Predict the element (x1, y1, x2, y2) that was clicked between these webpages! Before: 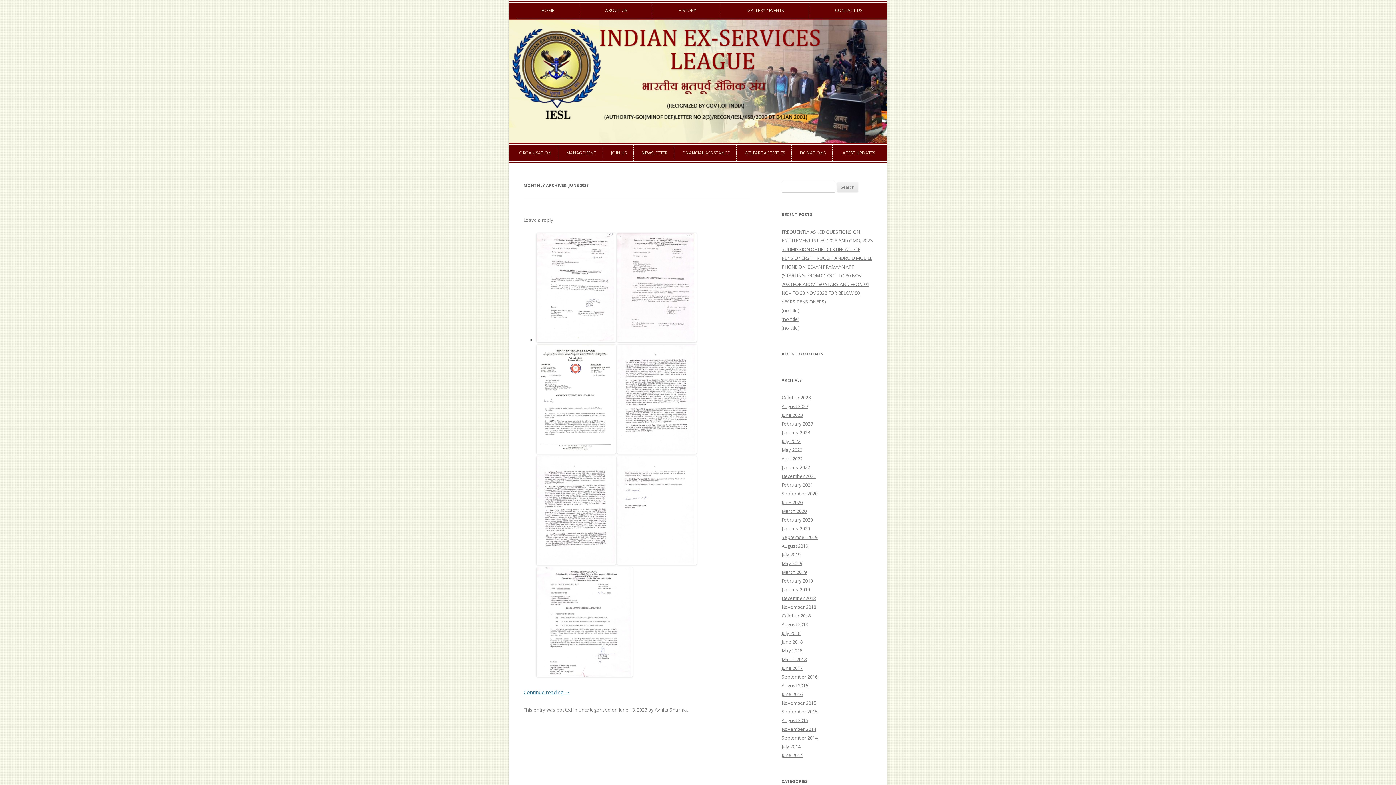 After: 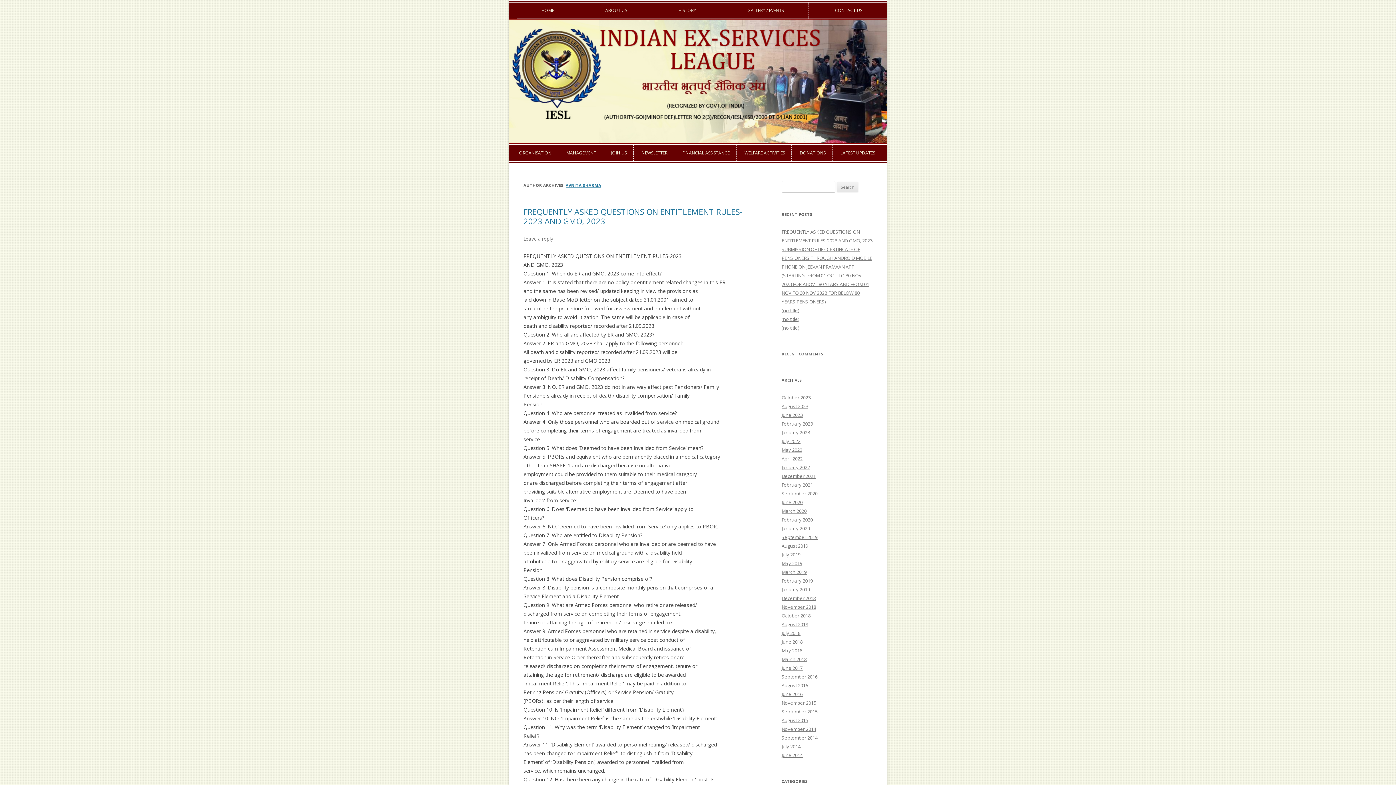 Action: bbox: (654, 706, 687, 713) label: Avnita Sharma